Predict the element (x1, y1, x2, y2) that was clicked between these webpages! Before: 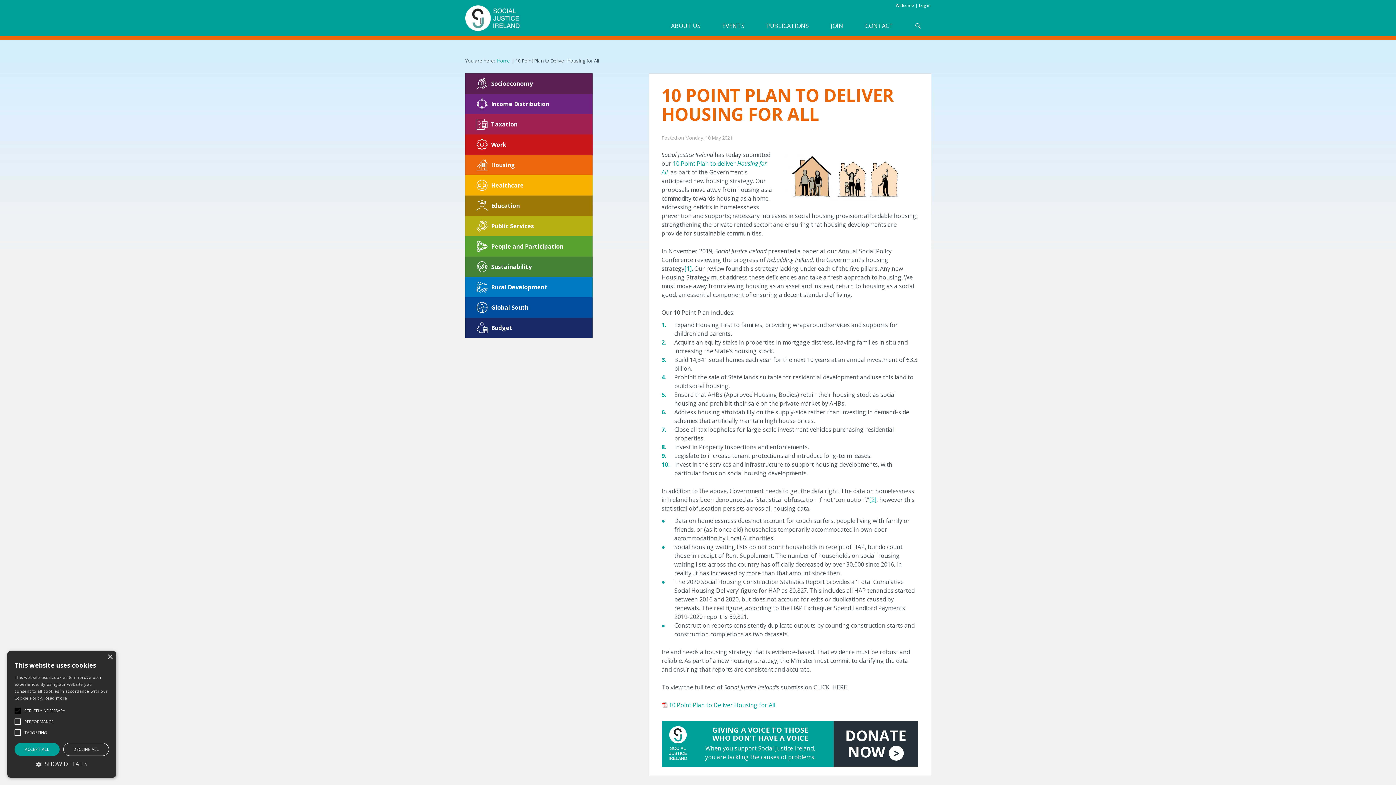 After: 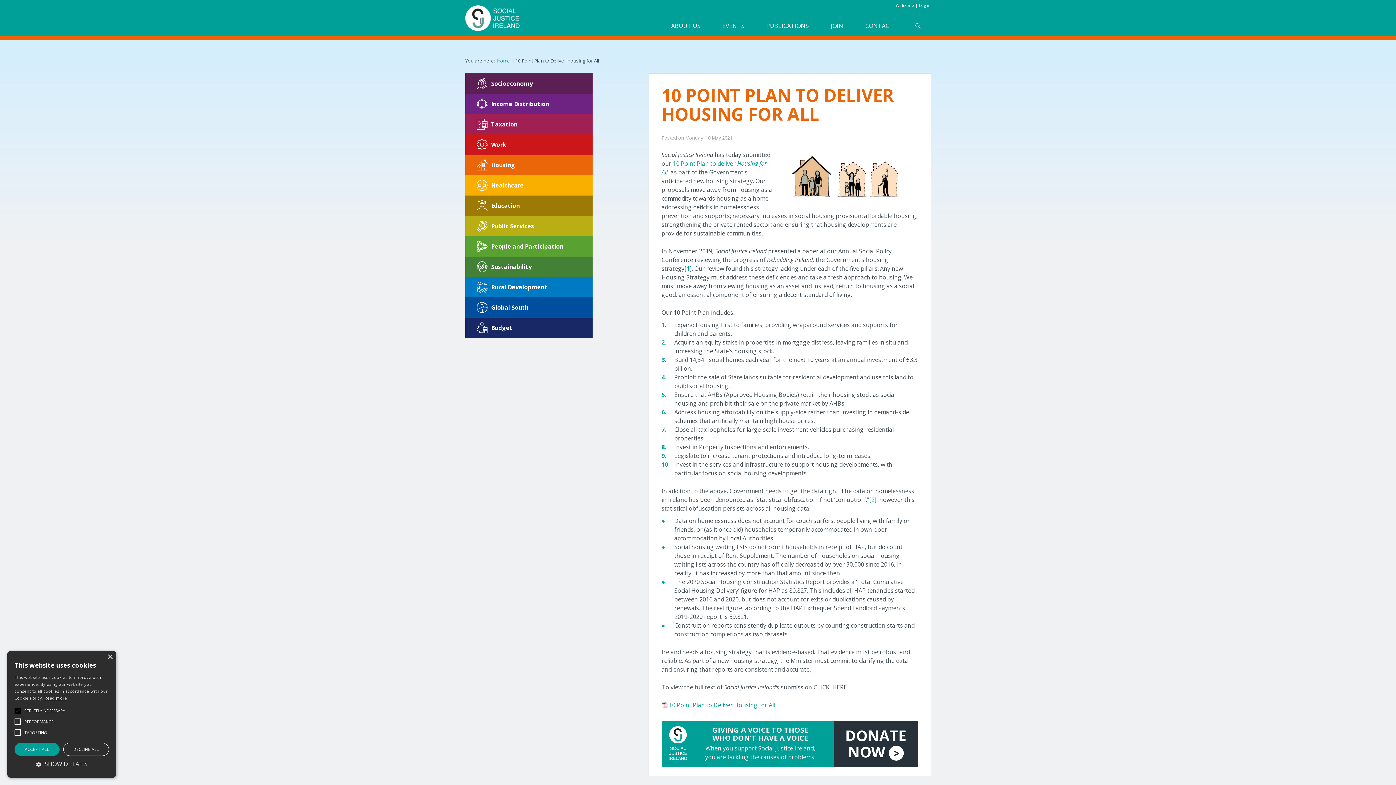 Action: label: Read more bbox: (44, 695, 67, 701)